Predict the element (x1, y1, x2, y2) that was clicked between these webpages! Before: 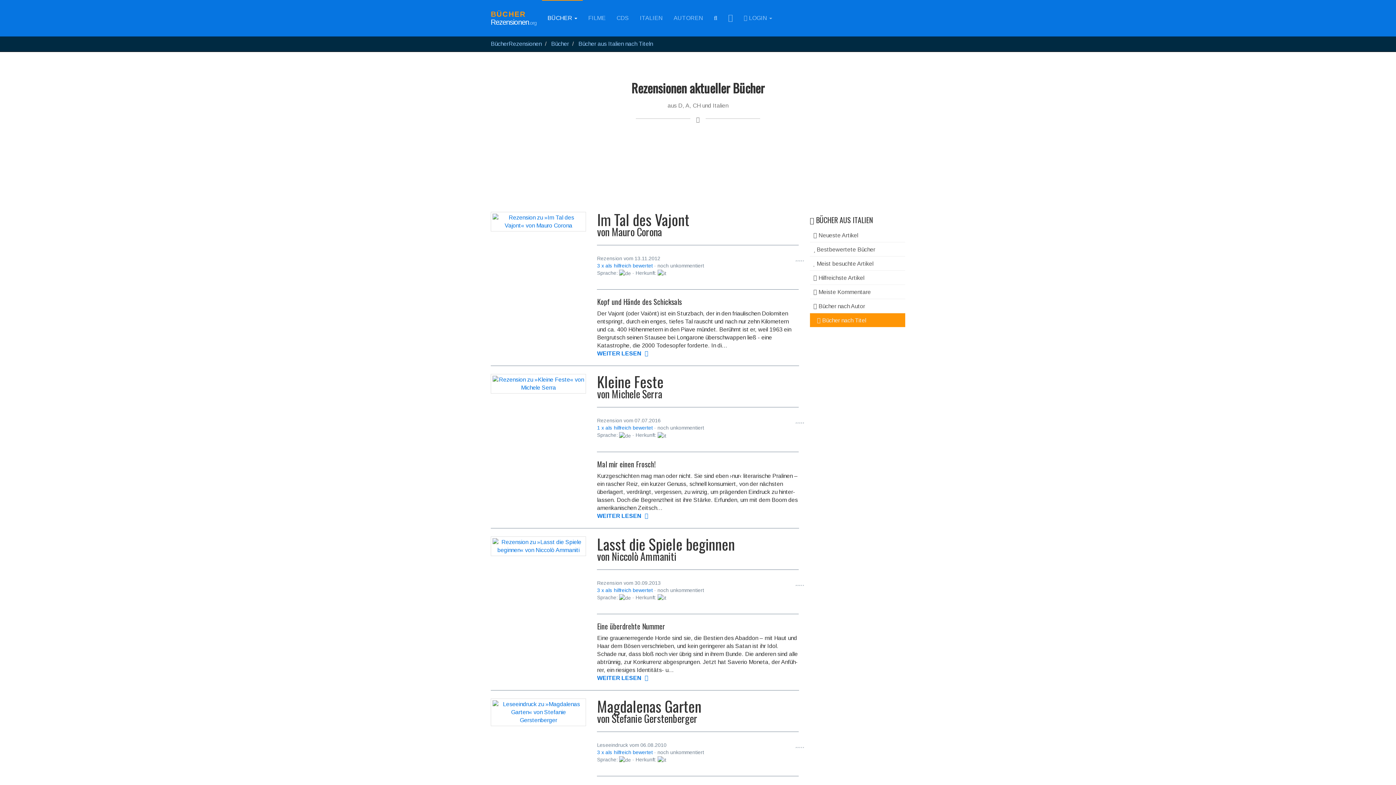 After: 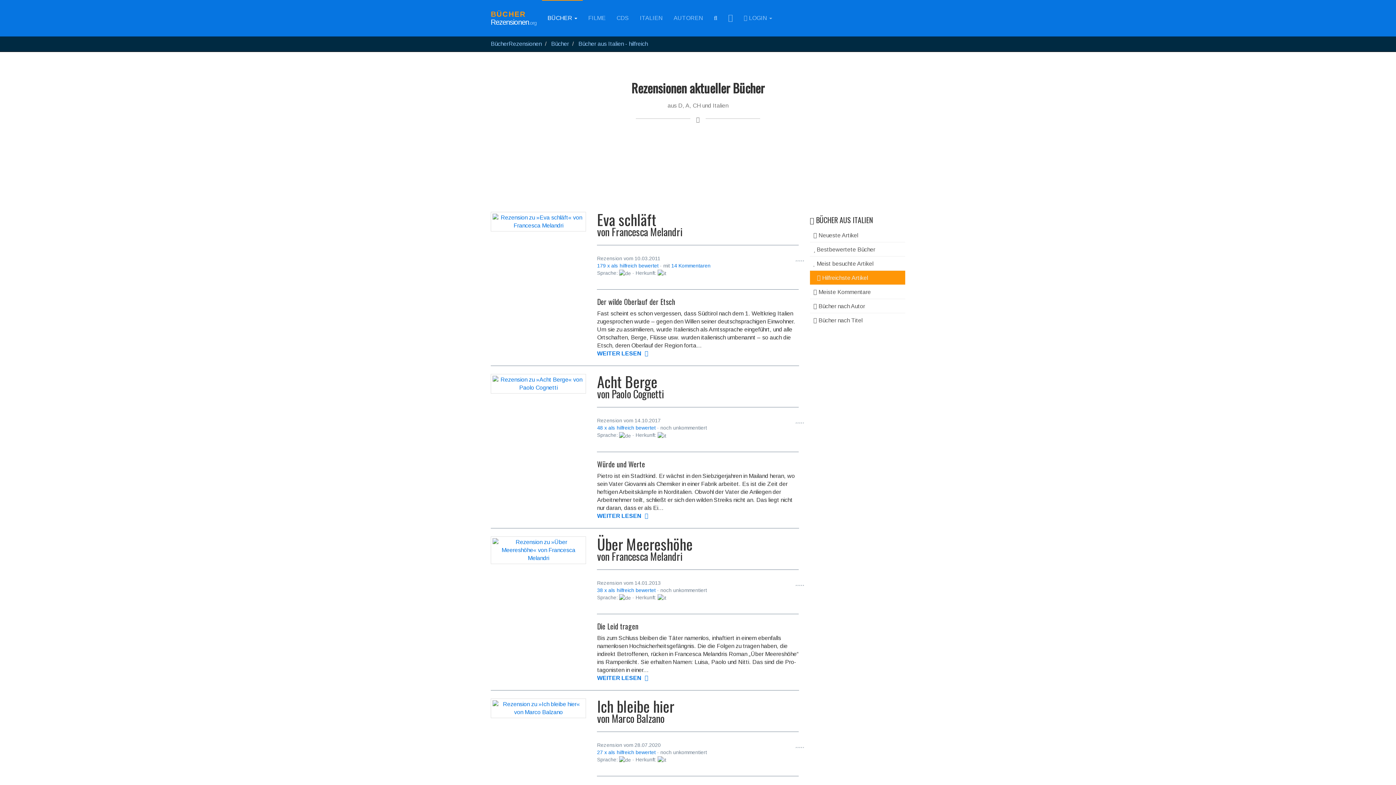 Action: bbox: (810, 270, 905, 284) label:  Hilfreichste Artikel